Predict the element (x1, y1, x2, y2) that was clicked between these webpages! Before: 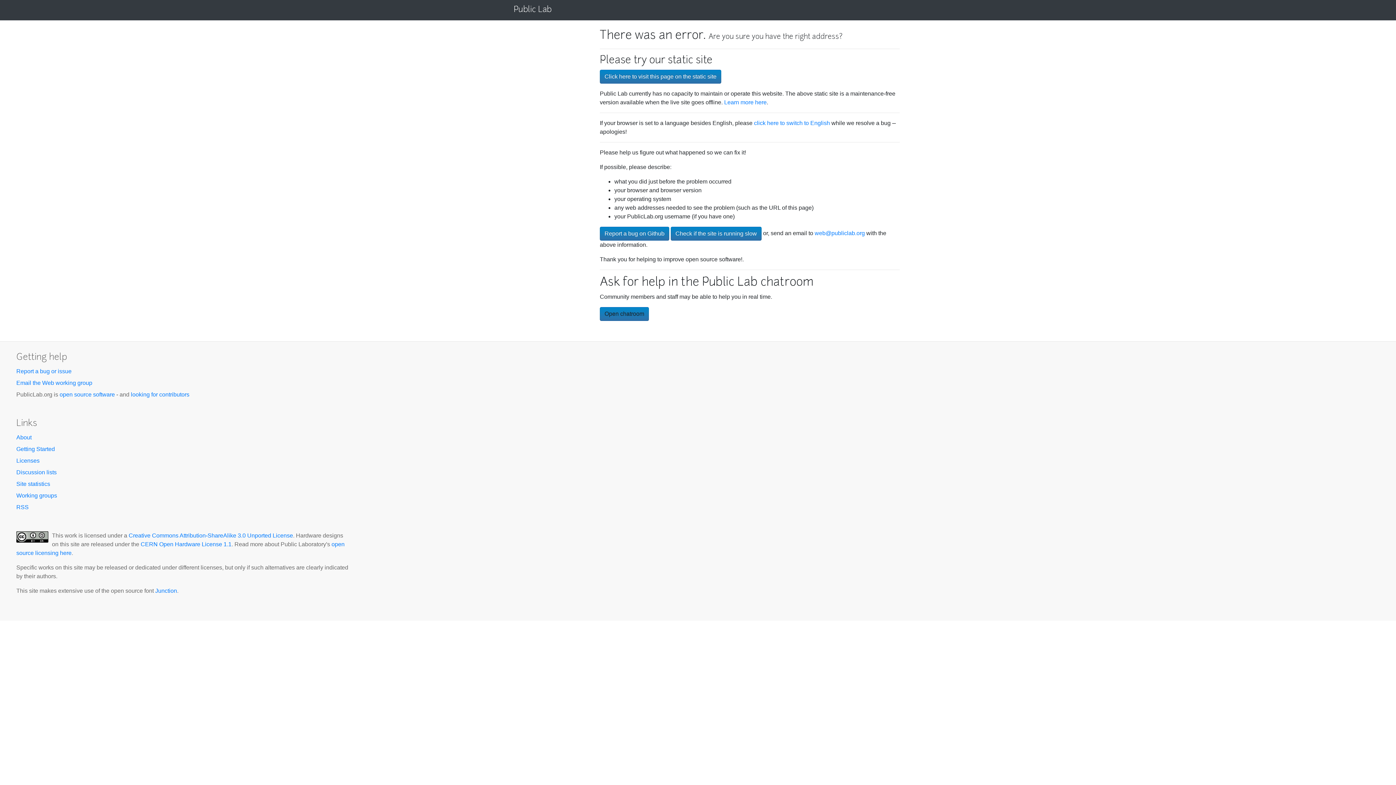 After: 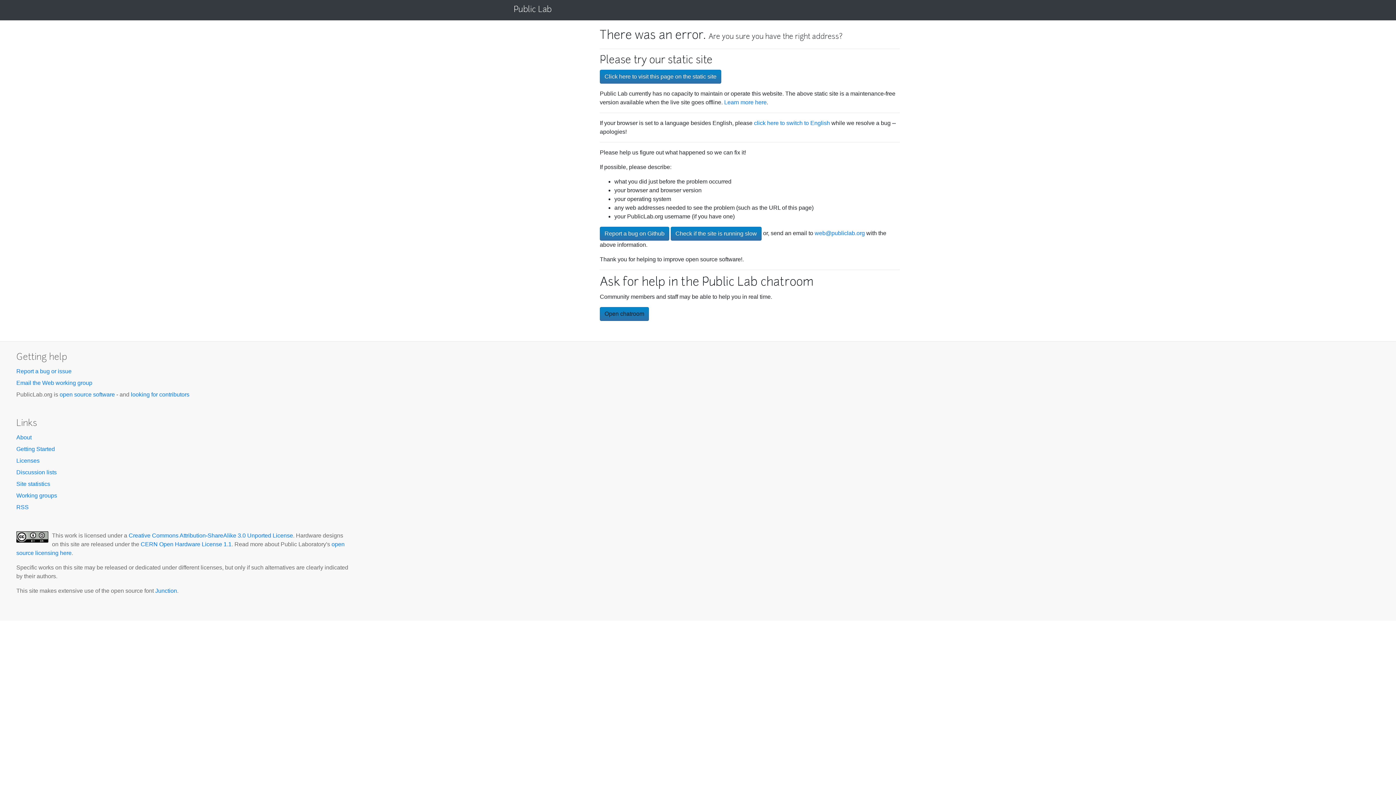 Action: label: Licenses bbox: (16, 457, 39, 464)